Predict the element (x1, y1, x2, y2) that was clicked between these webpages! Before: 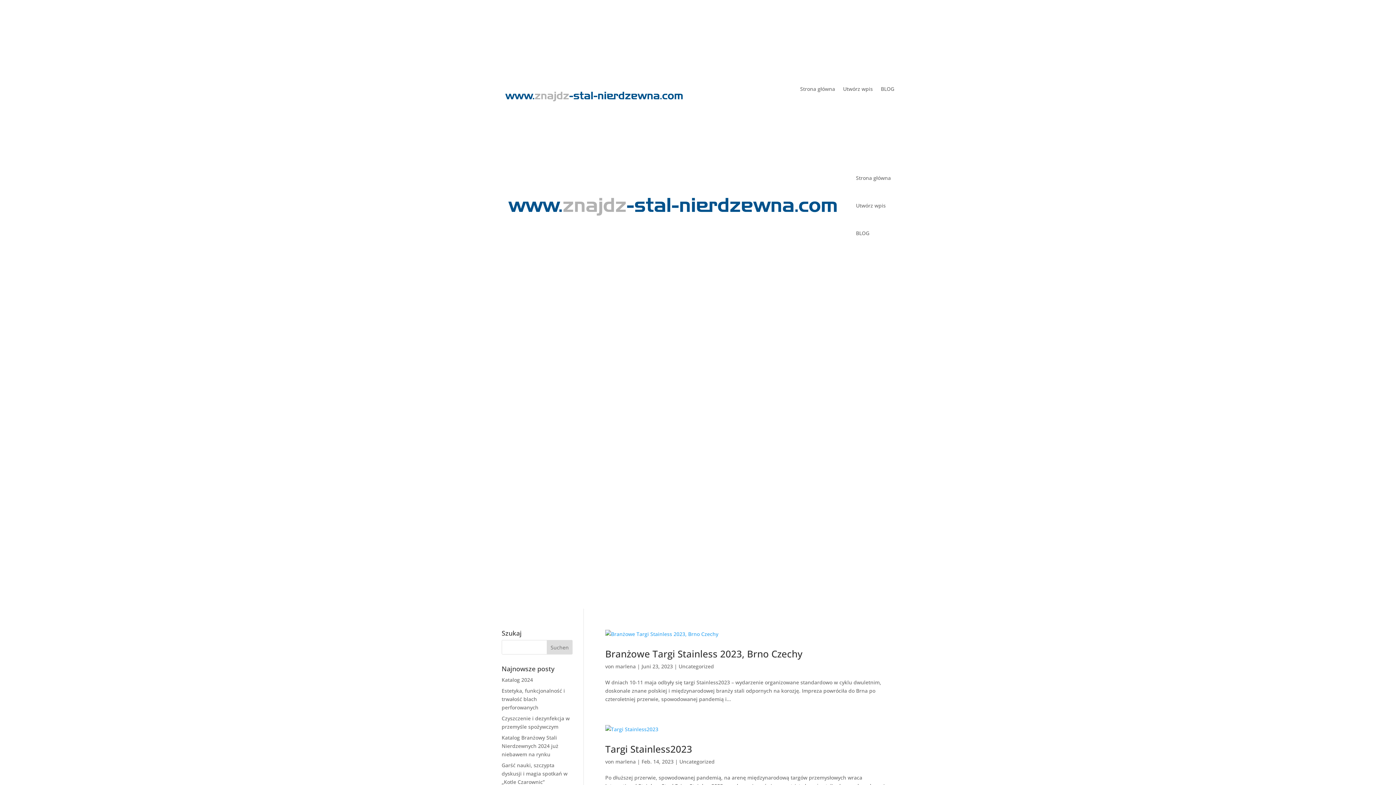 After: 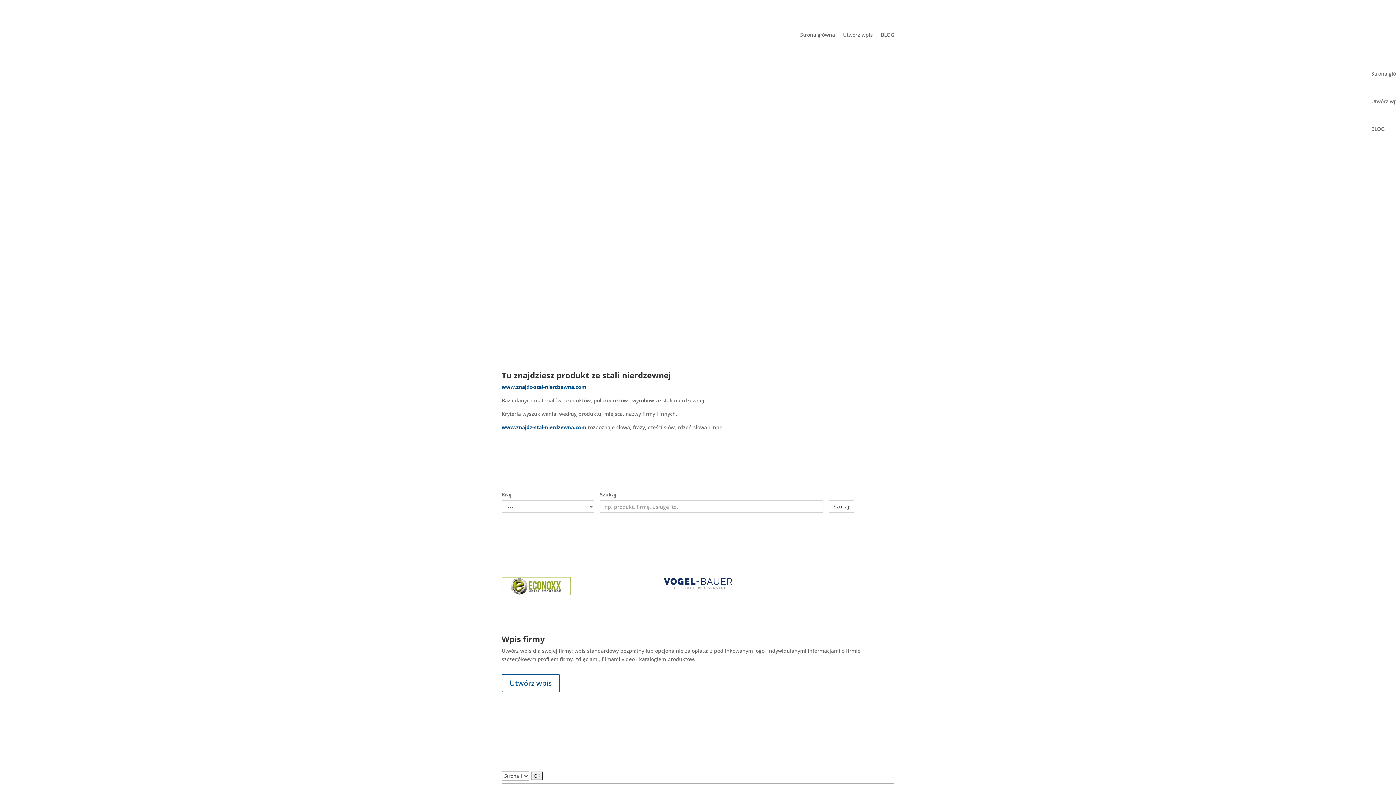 Action: bbox: (800, 86, 835, 94) label: Strona główna